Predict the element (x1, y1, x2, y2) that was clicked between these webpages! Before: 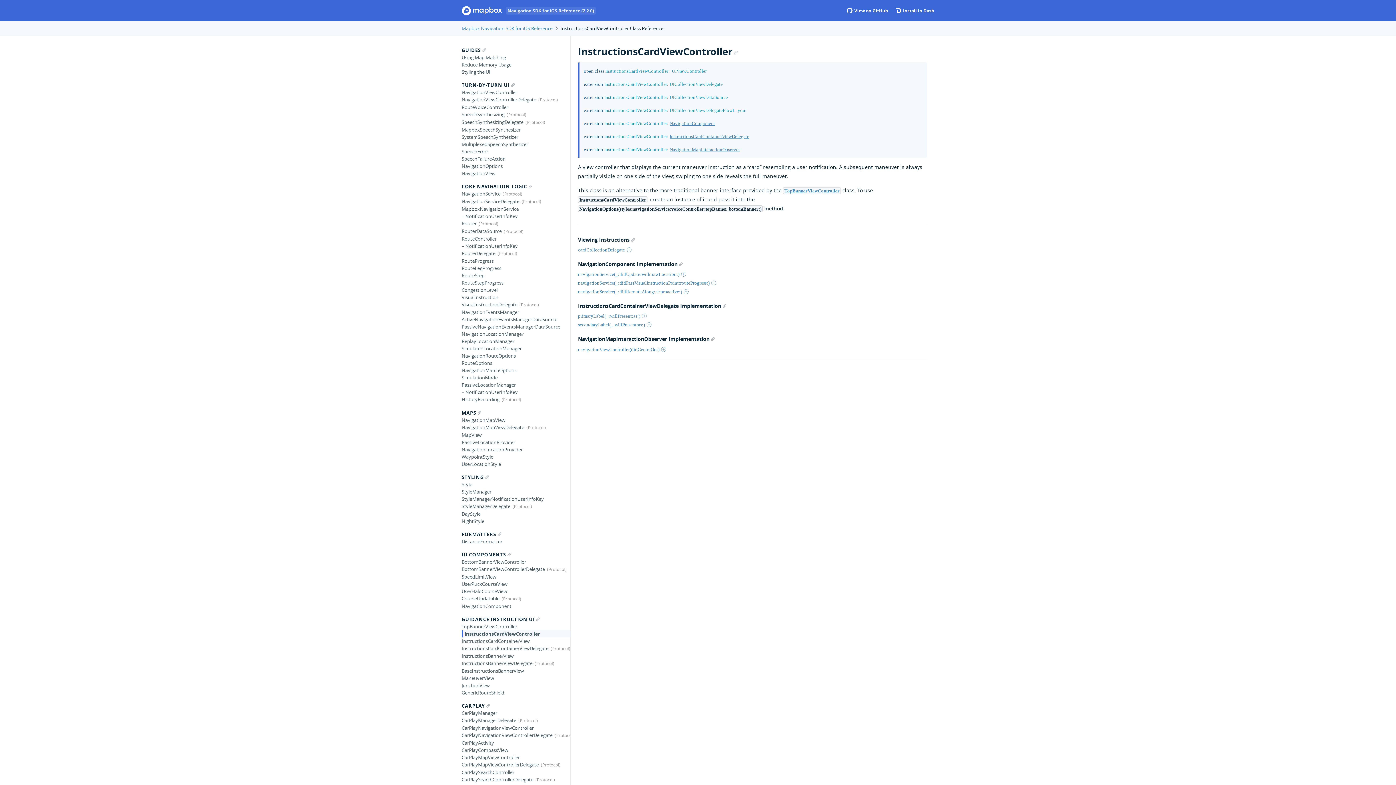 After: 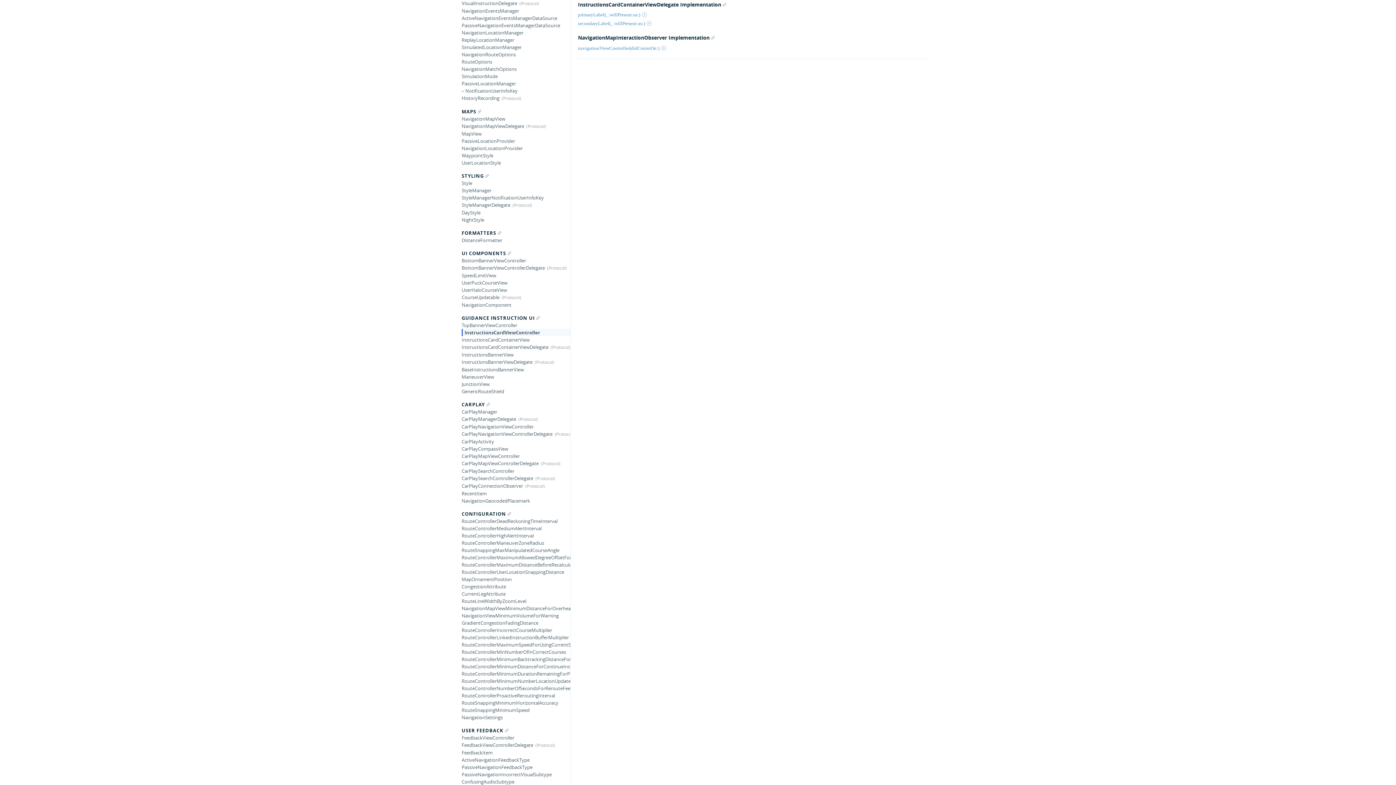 Action: bbox: (578, 301, 927, 310) label: InstructionsCardContainerViewDelegate Implementation